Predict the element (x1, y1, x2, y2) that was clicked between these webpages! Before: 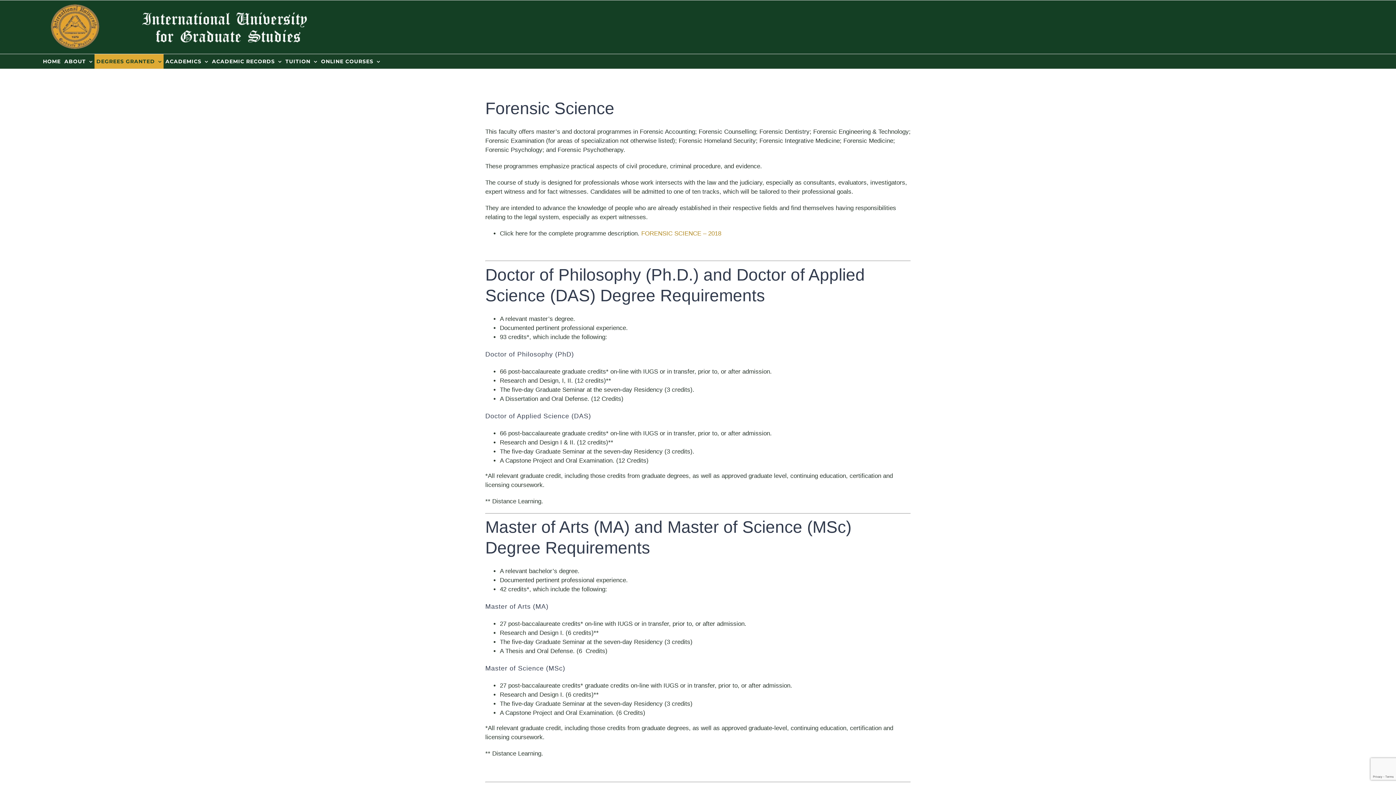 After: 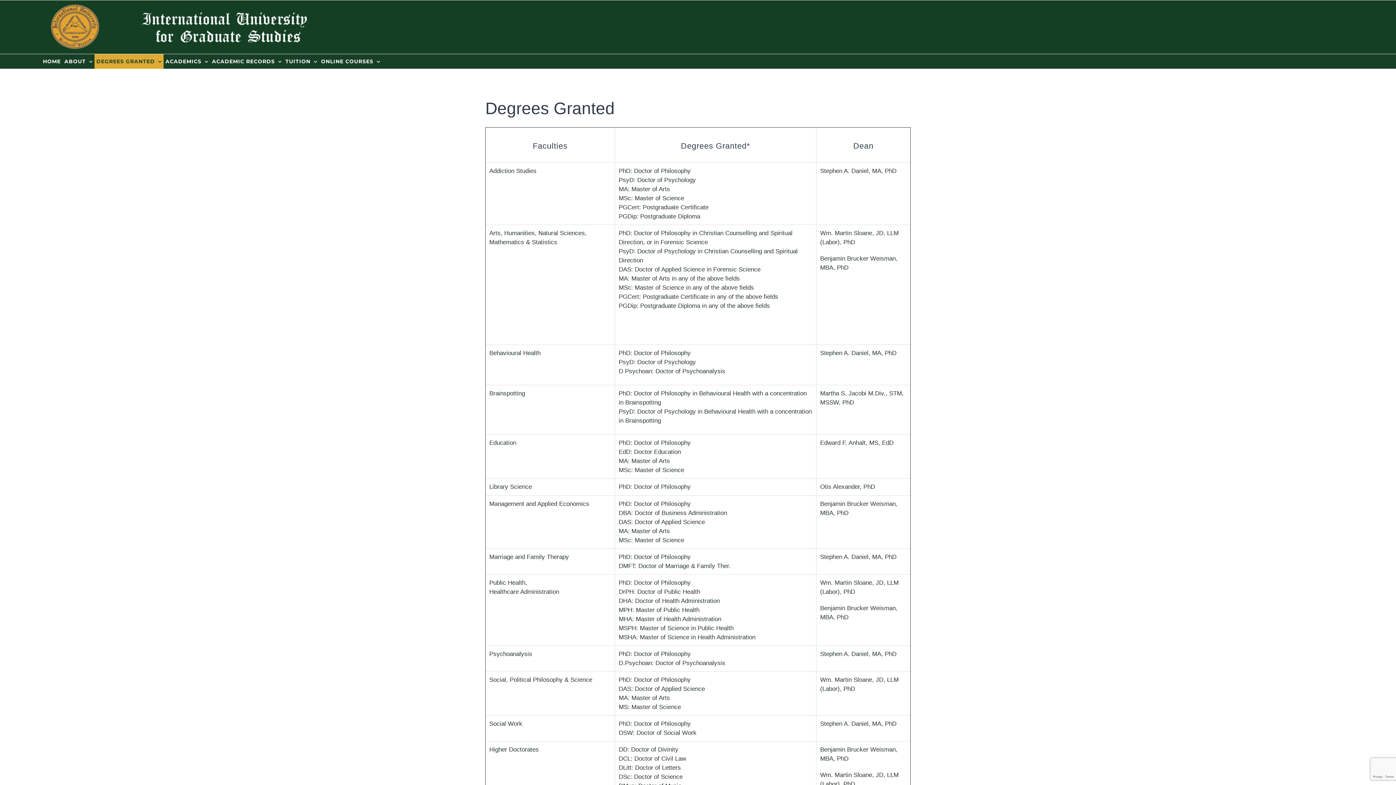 Action: label: DEGREES GRANTED bbox: (94, 54, 163, 68)